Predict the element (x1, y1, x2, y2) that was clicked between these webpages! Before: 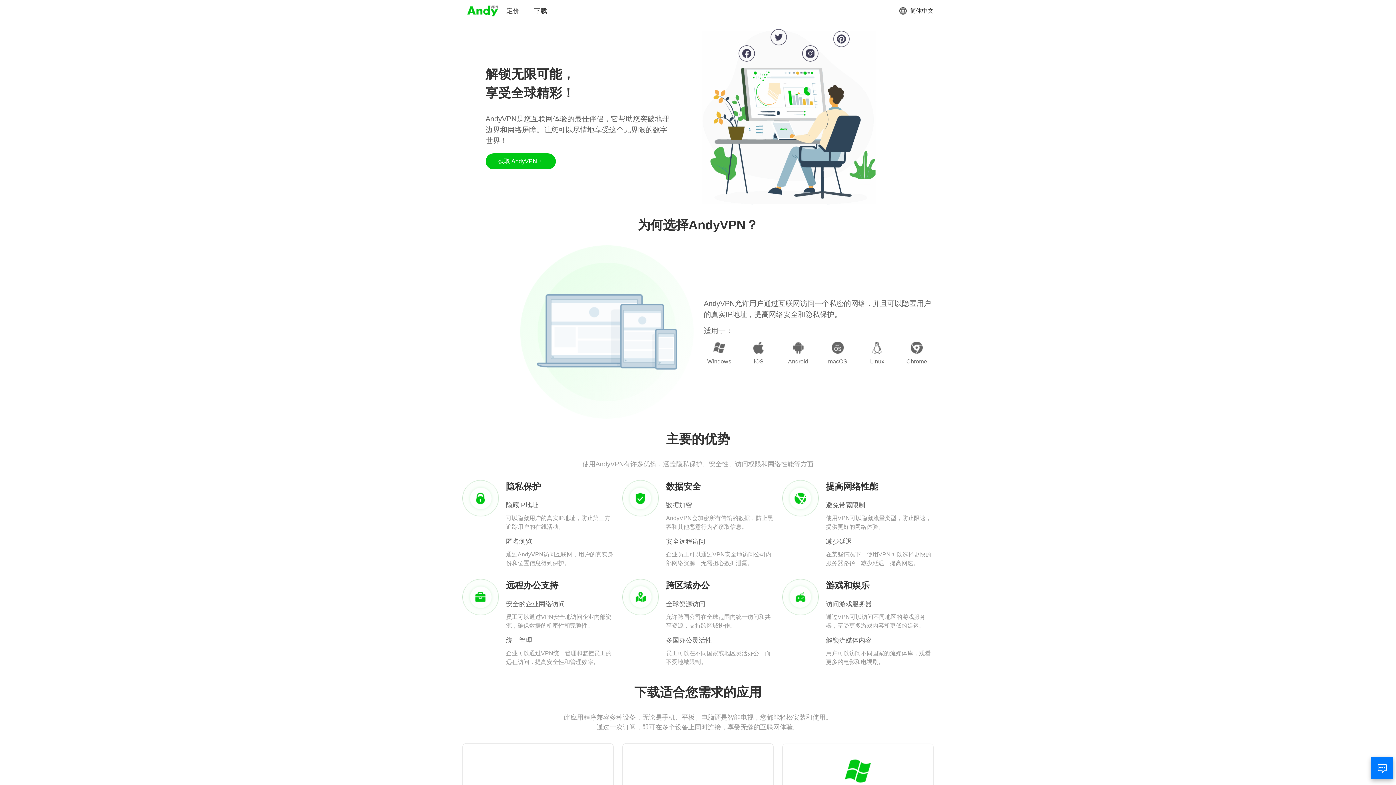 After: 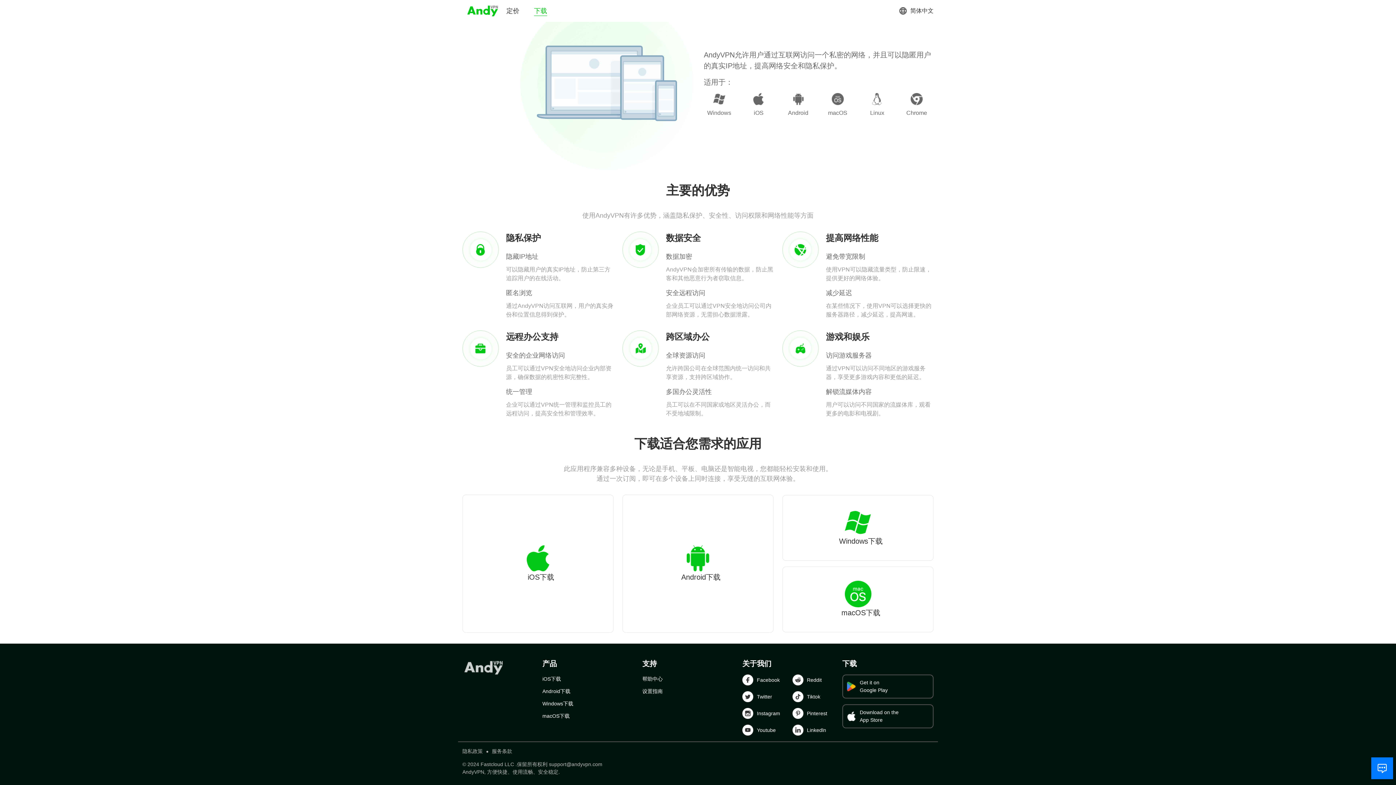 Action: label: 下载 bbox: (534, 6, 547, 15)